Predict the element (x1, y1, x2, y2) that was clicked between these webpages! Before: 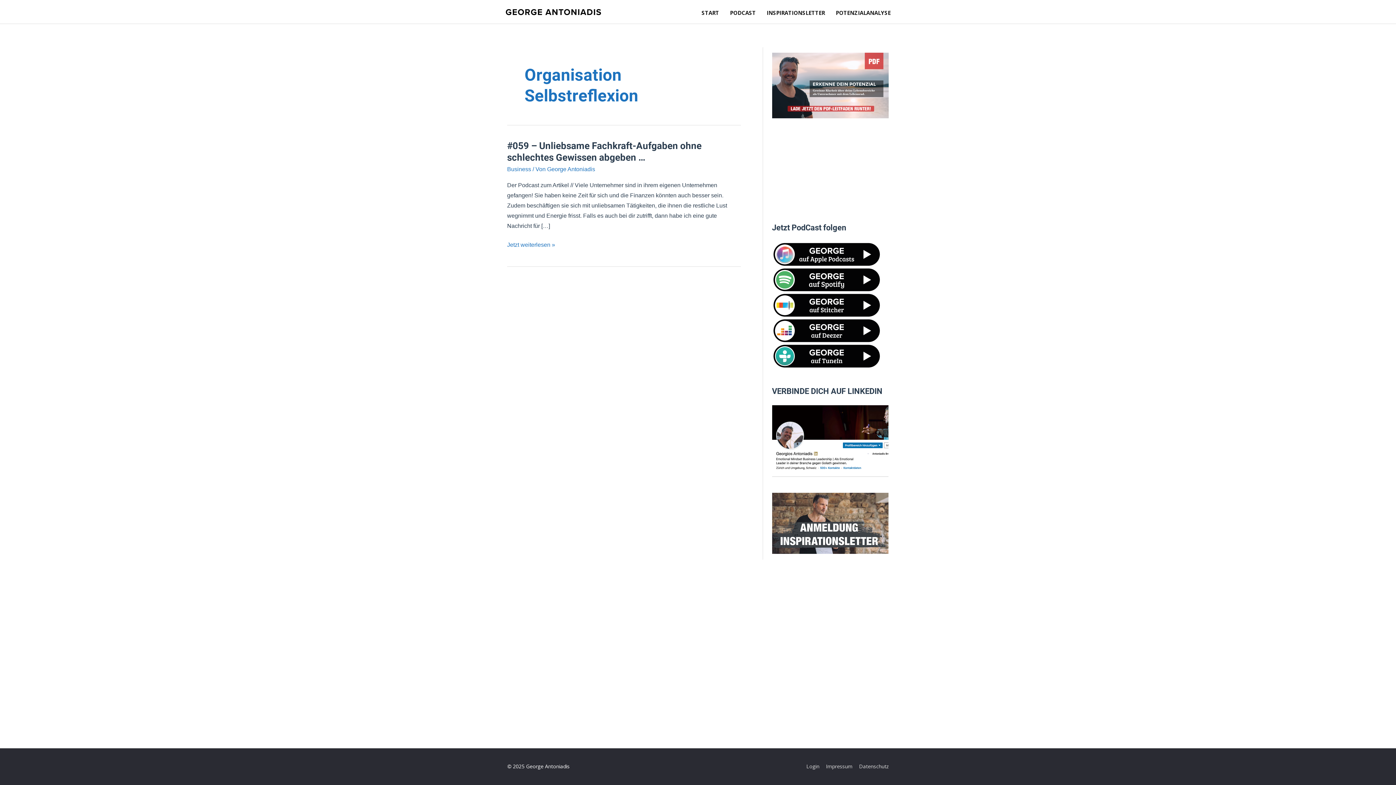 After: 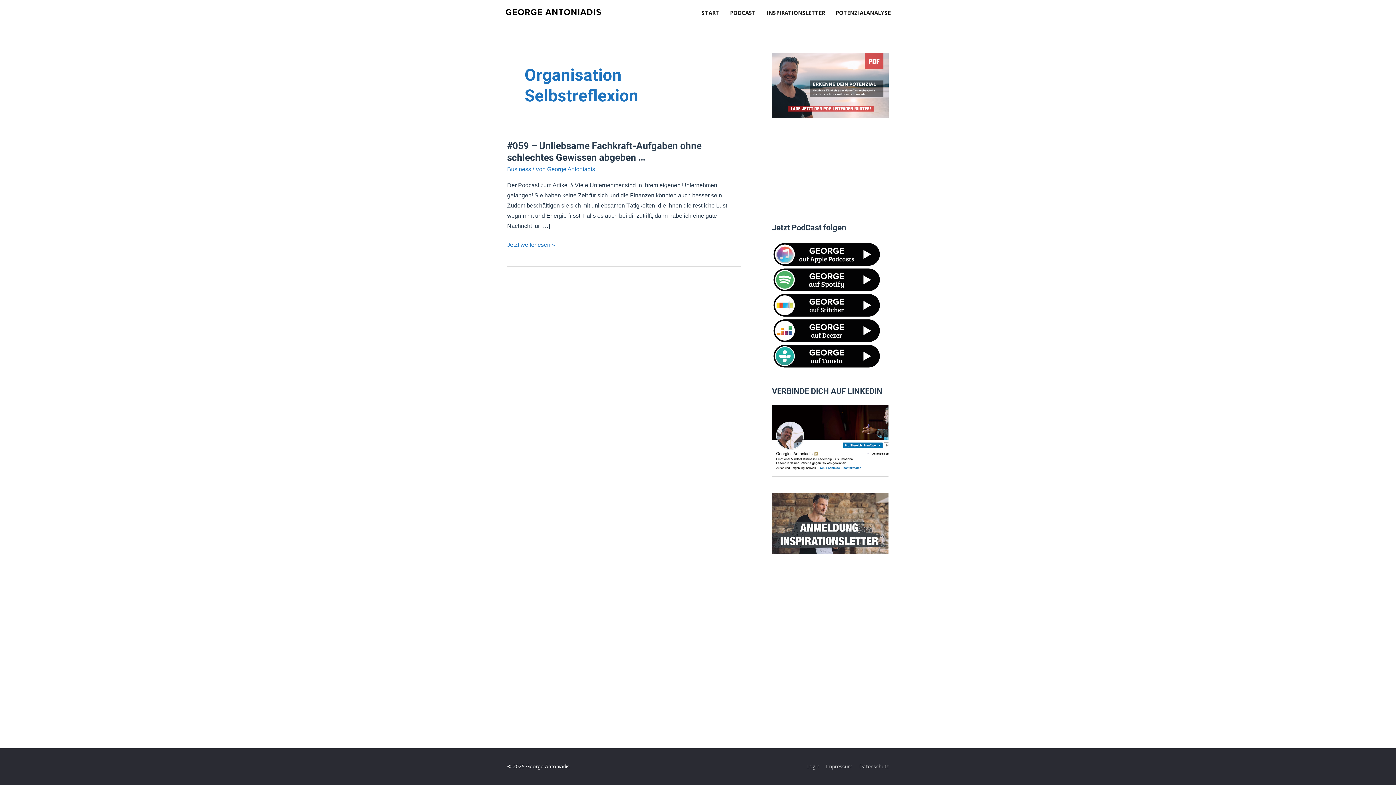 Action: bbox: (772, 276, 881, 282)